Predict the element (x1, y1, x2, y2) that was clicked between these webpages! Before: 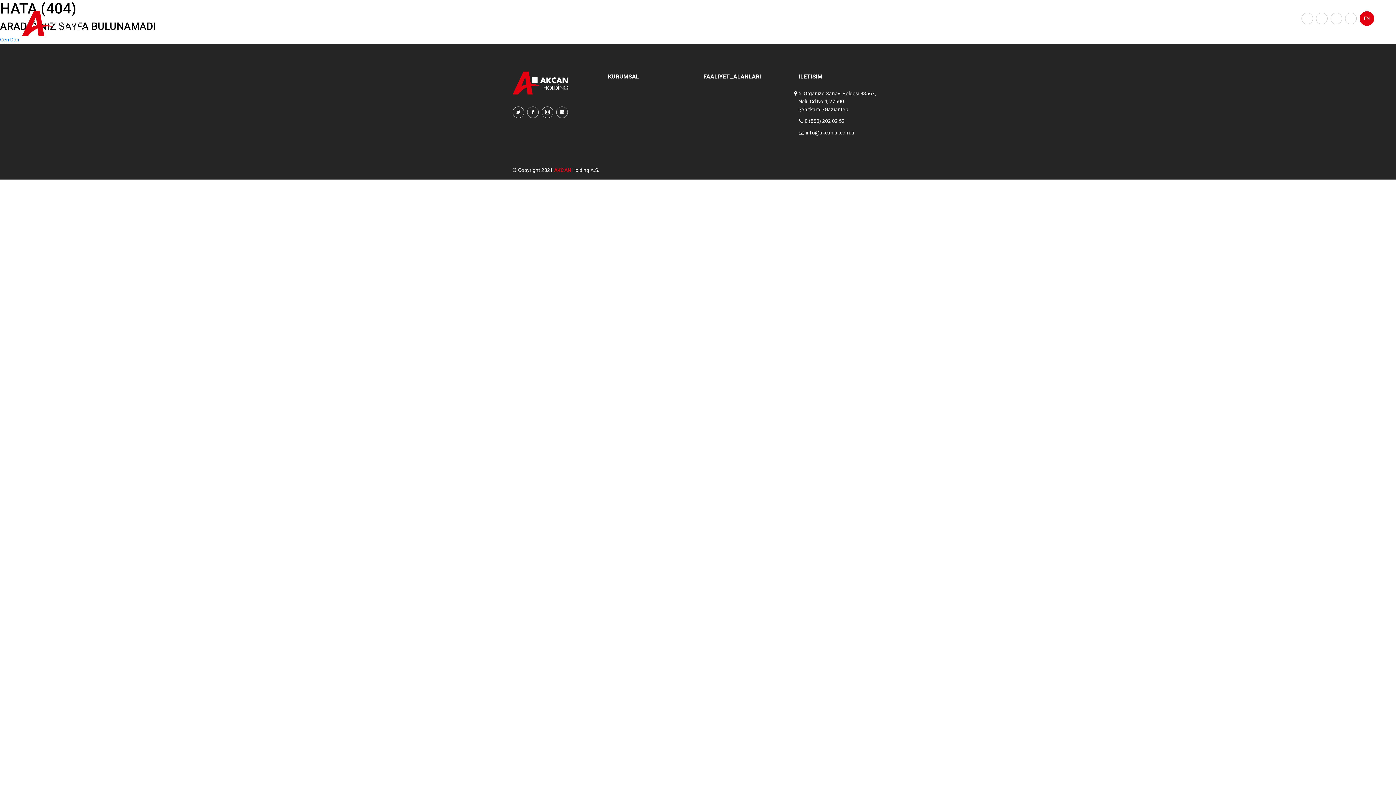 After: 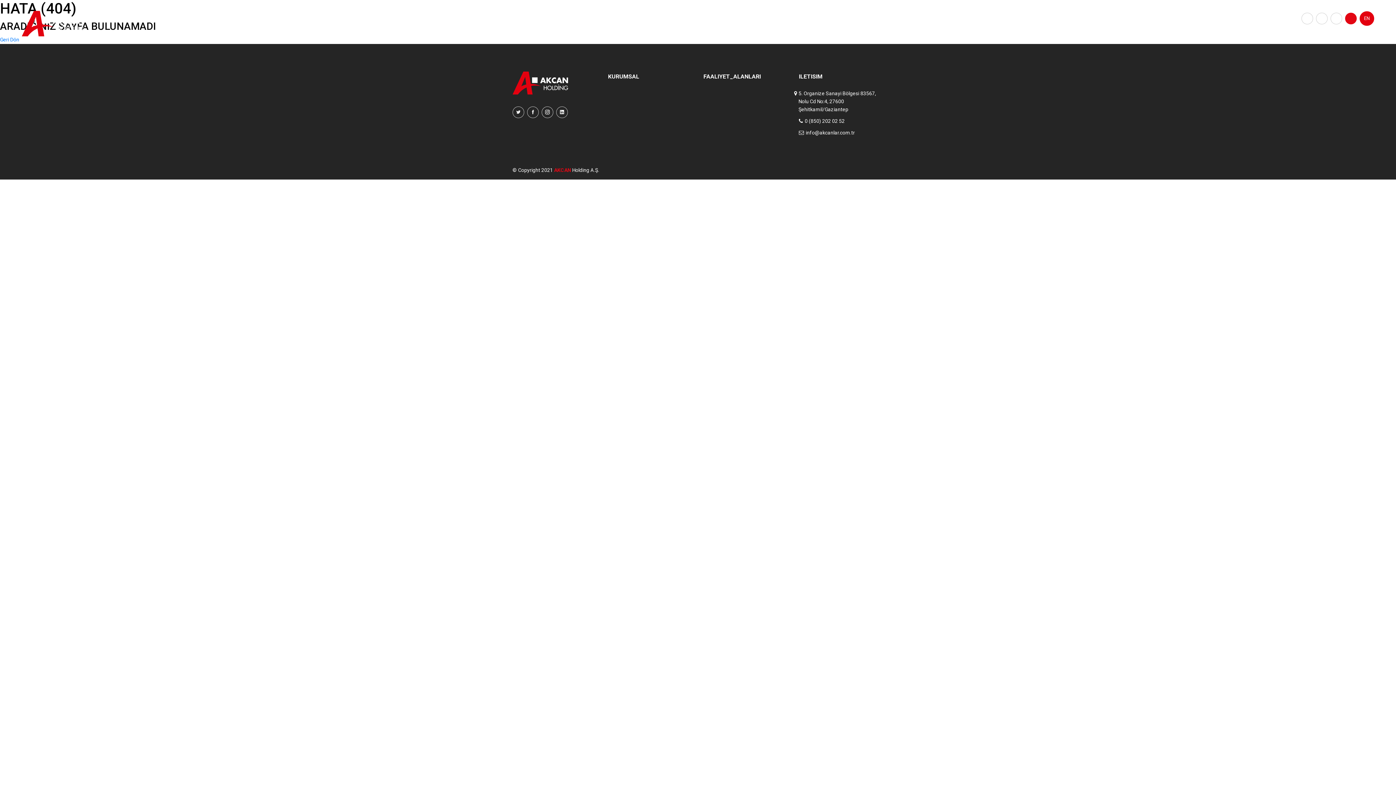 Action: bbox: (1345, 12, 1357, 24)